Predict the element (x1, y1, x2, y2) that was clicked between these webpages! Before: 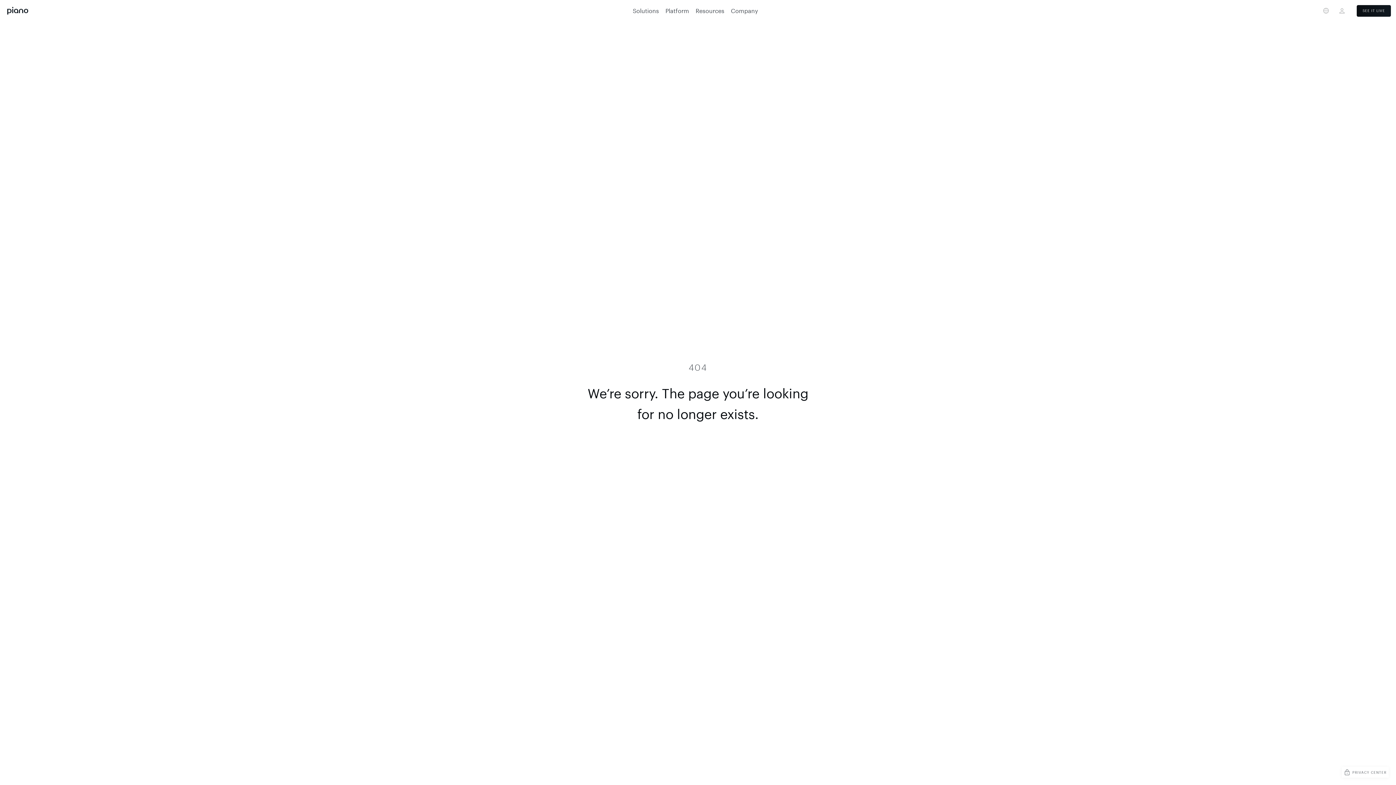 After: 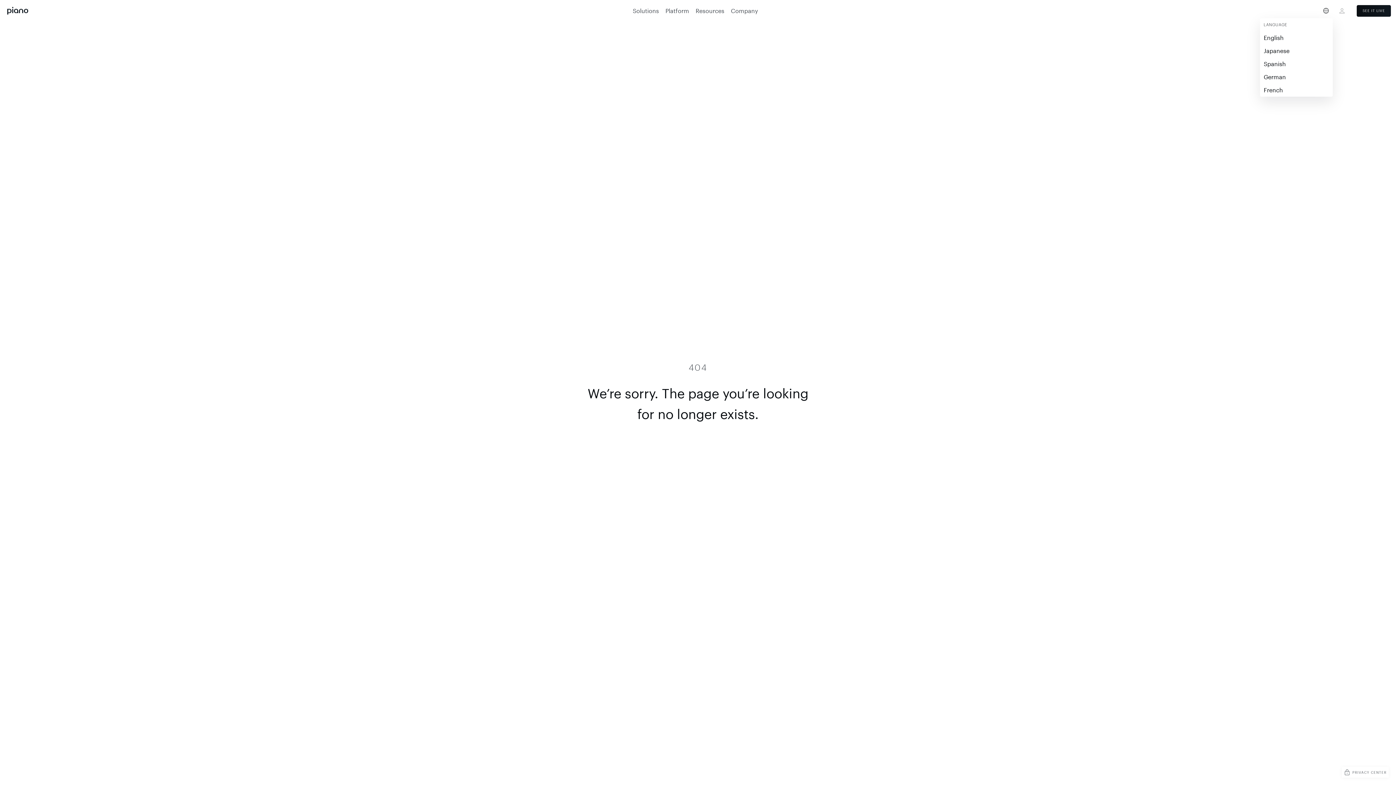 Action: bbox: (1322, 7, 1330, 14) label: Choose language